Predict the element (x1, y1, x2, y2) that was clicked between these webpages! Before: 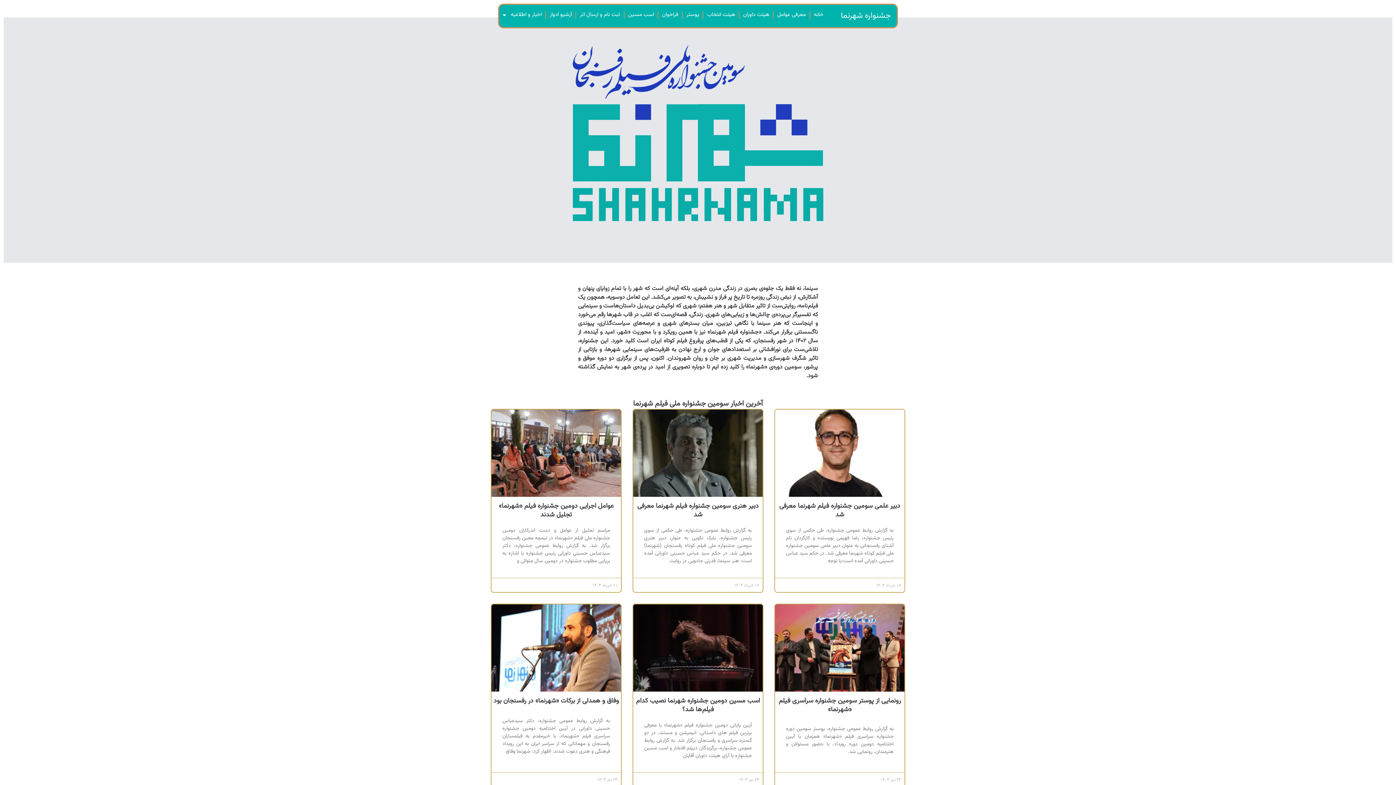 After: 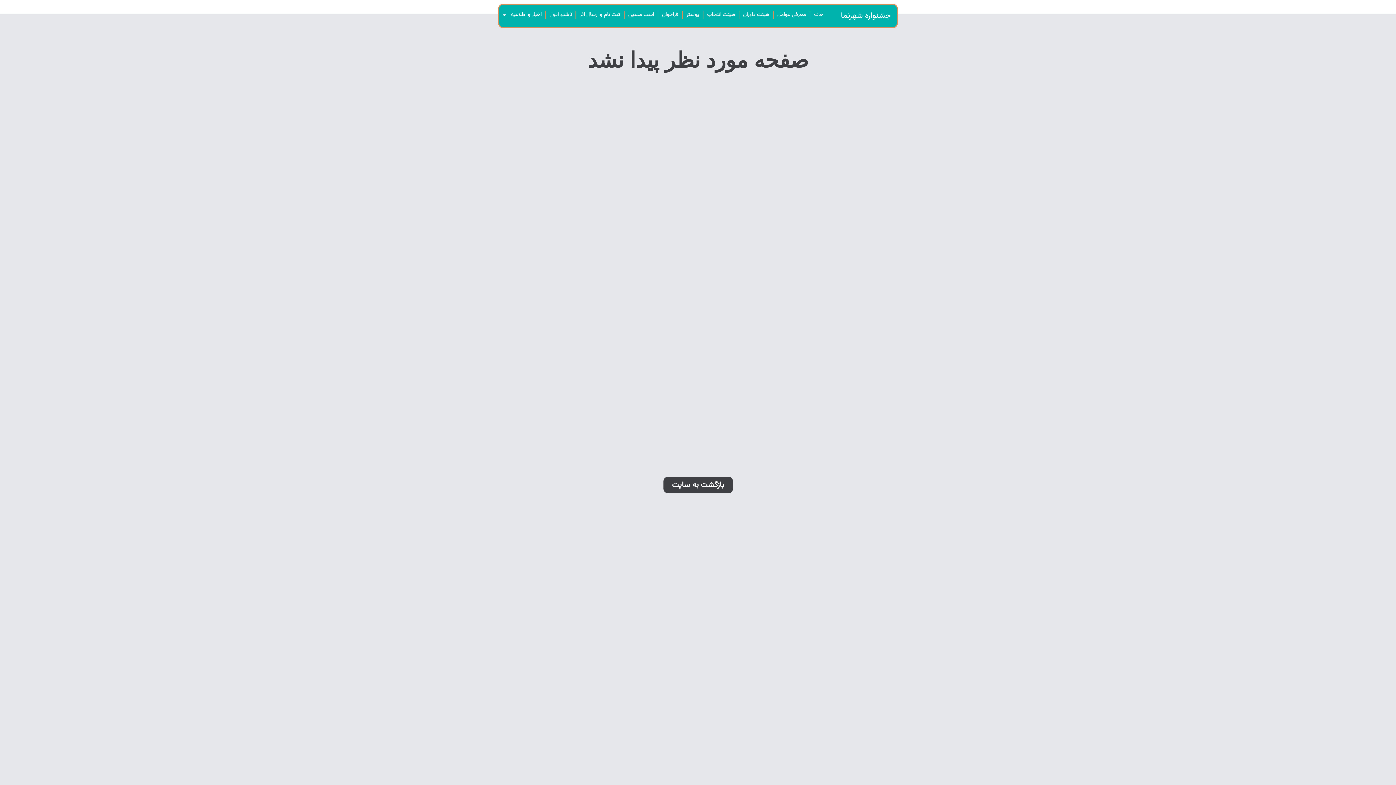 Action: label: هیئت داوران bbox: (739, 4, 773, 25)